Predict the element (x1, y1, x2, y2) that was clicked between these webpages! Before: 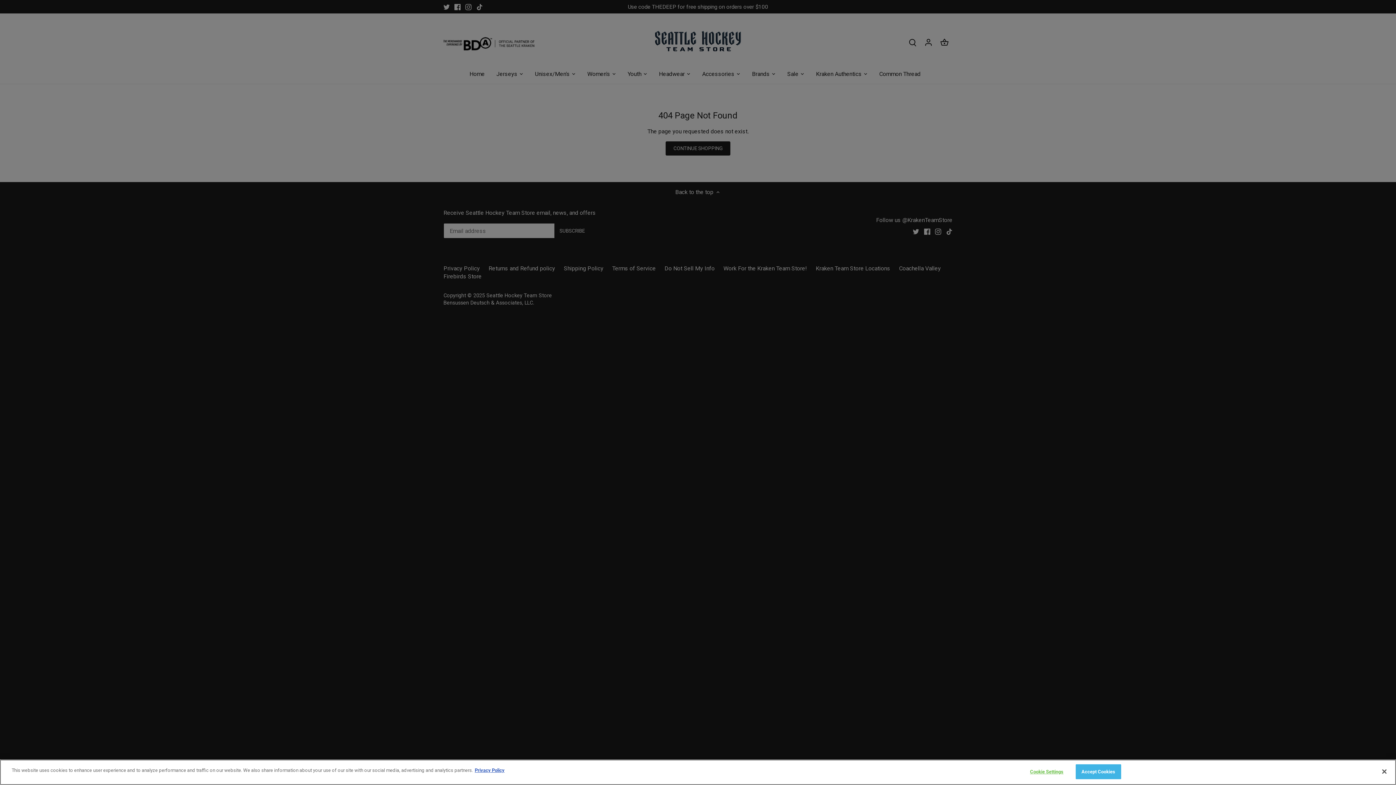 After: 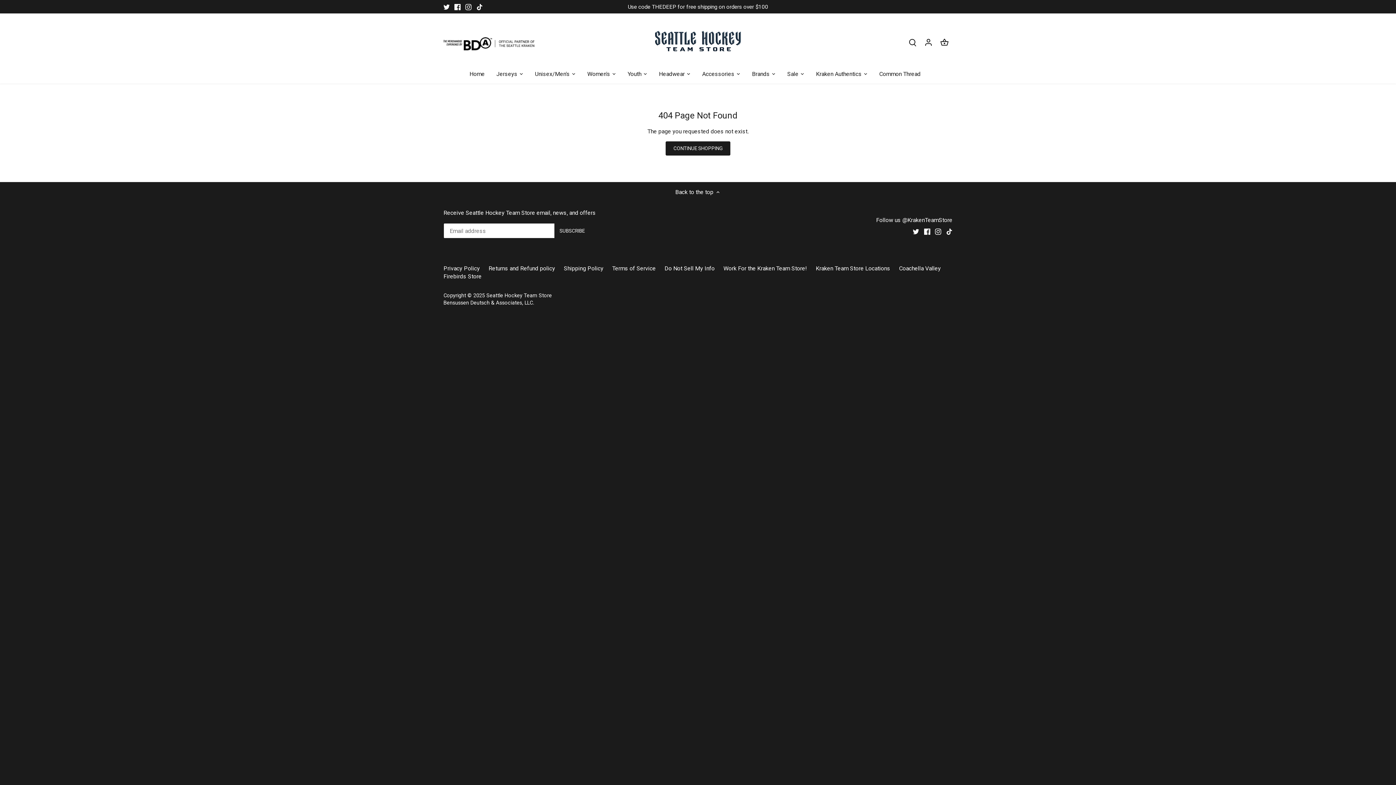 Action: bbox: (1376, 764, 1392, 780) label: Close